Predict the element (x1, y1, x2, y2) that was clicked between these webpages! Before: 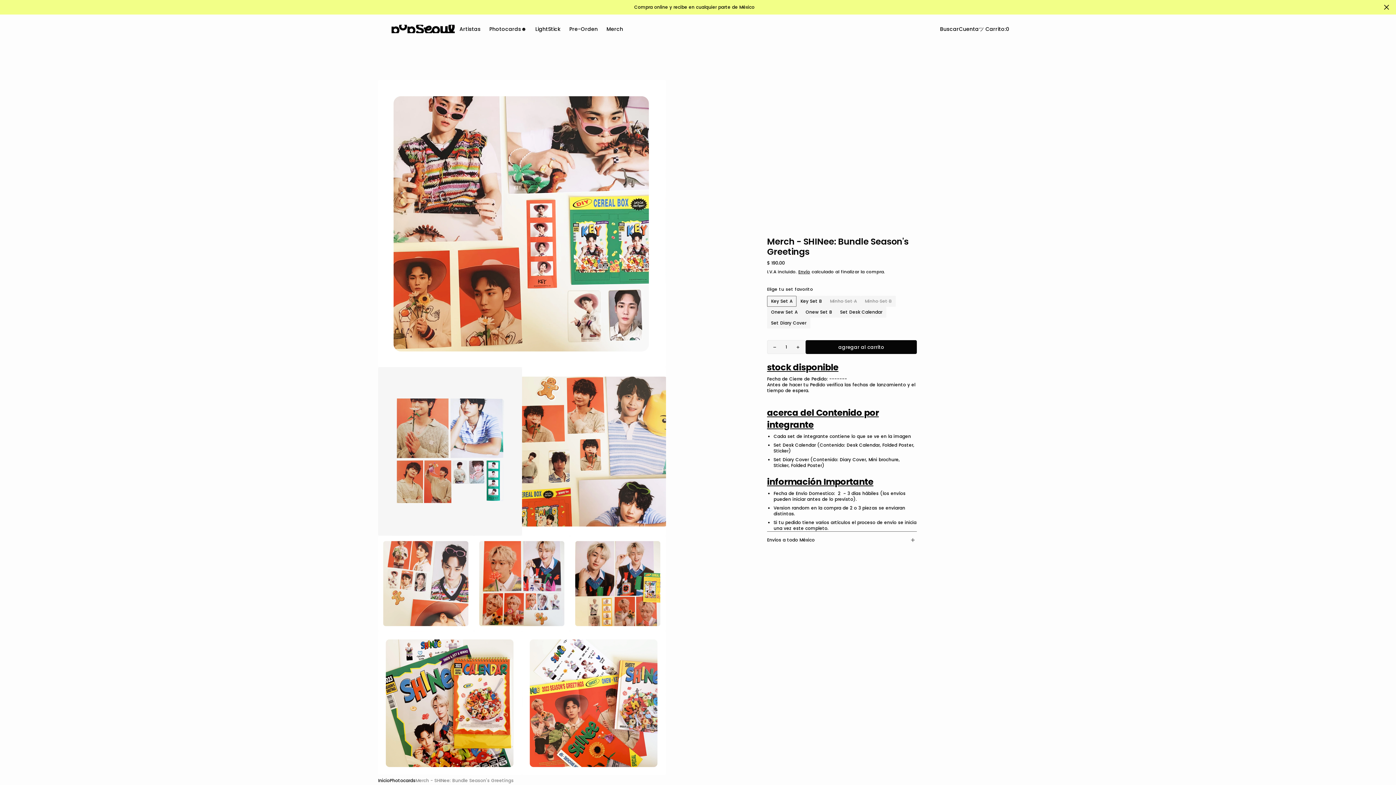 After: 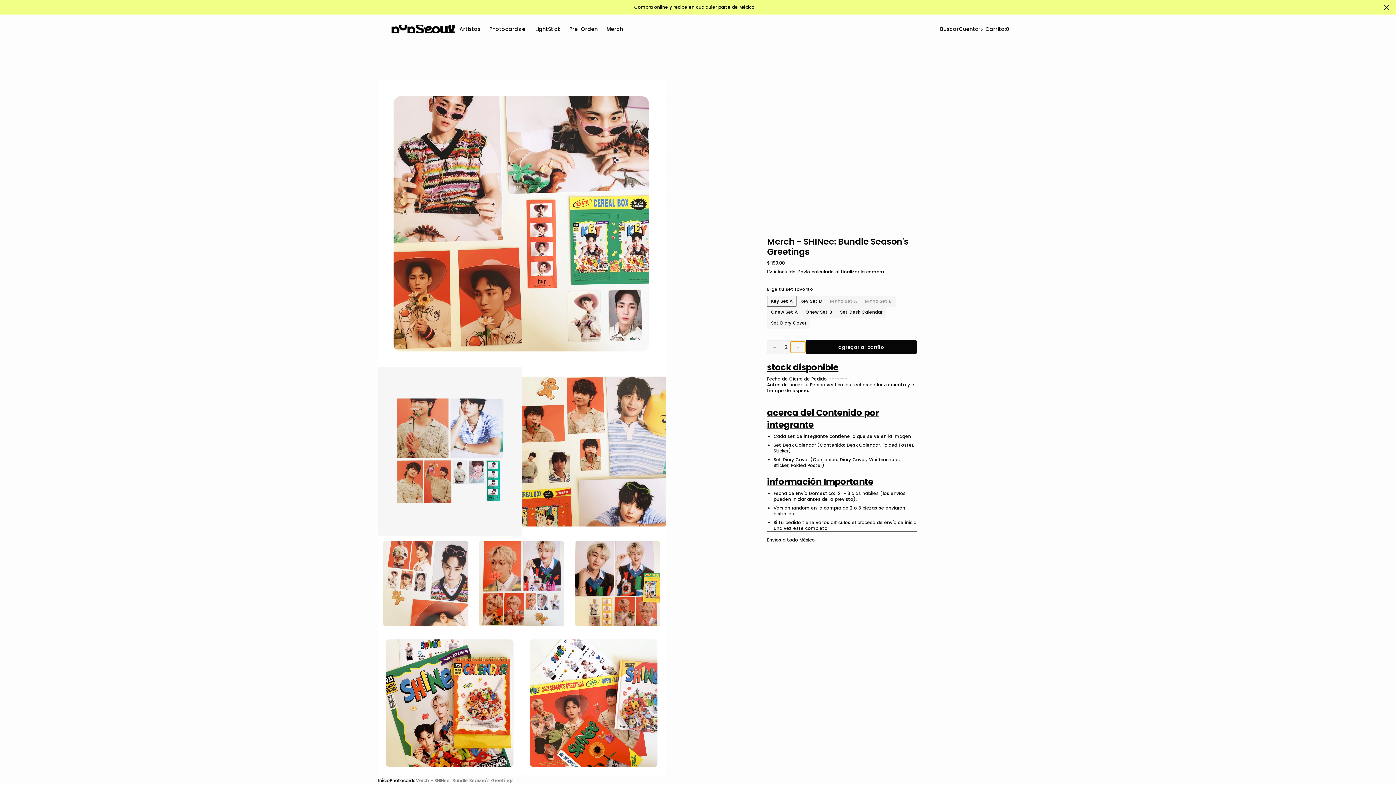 Action: label: Aumentar cantidad para Merch - SHINee: Bundle Season&#39;s Greetings bbox: (790, 341, 805, 353)